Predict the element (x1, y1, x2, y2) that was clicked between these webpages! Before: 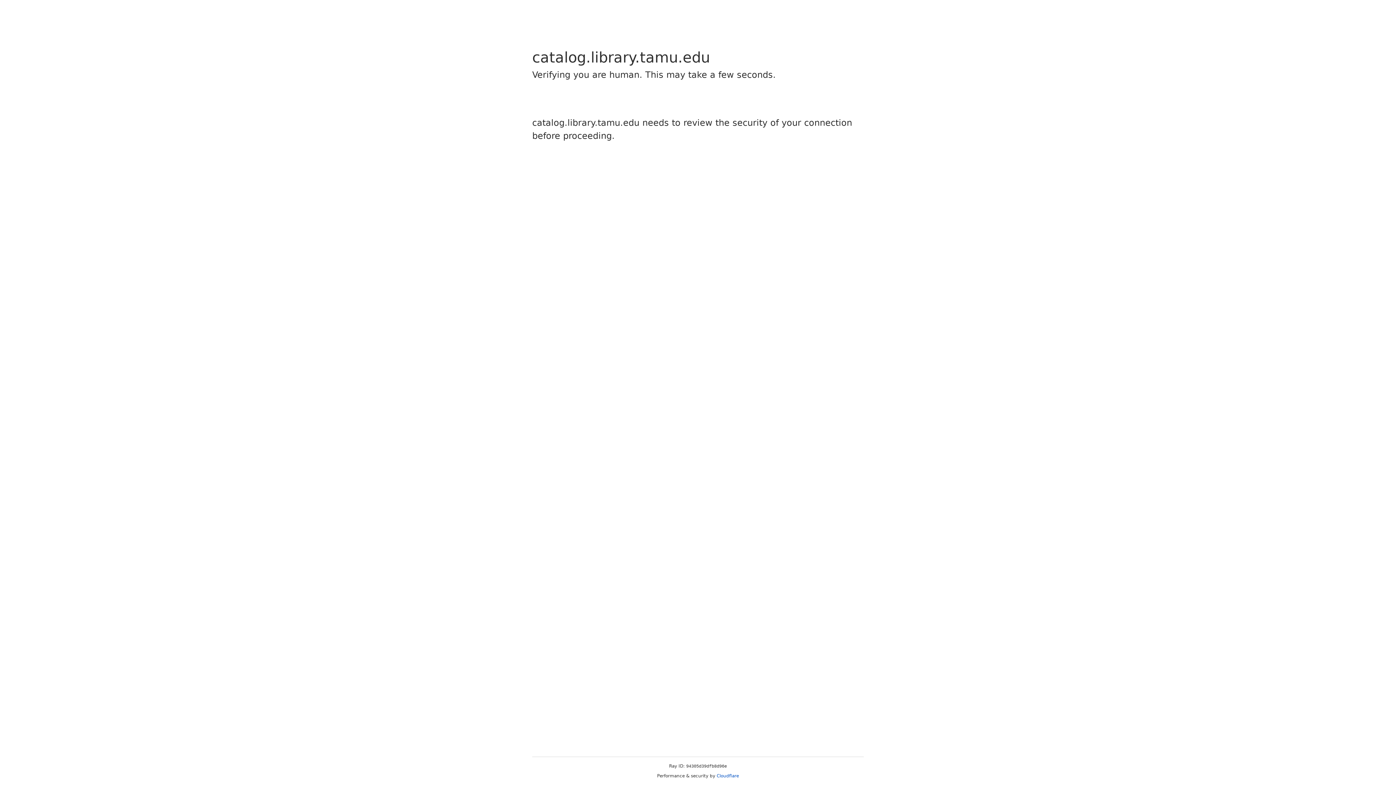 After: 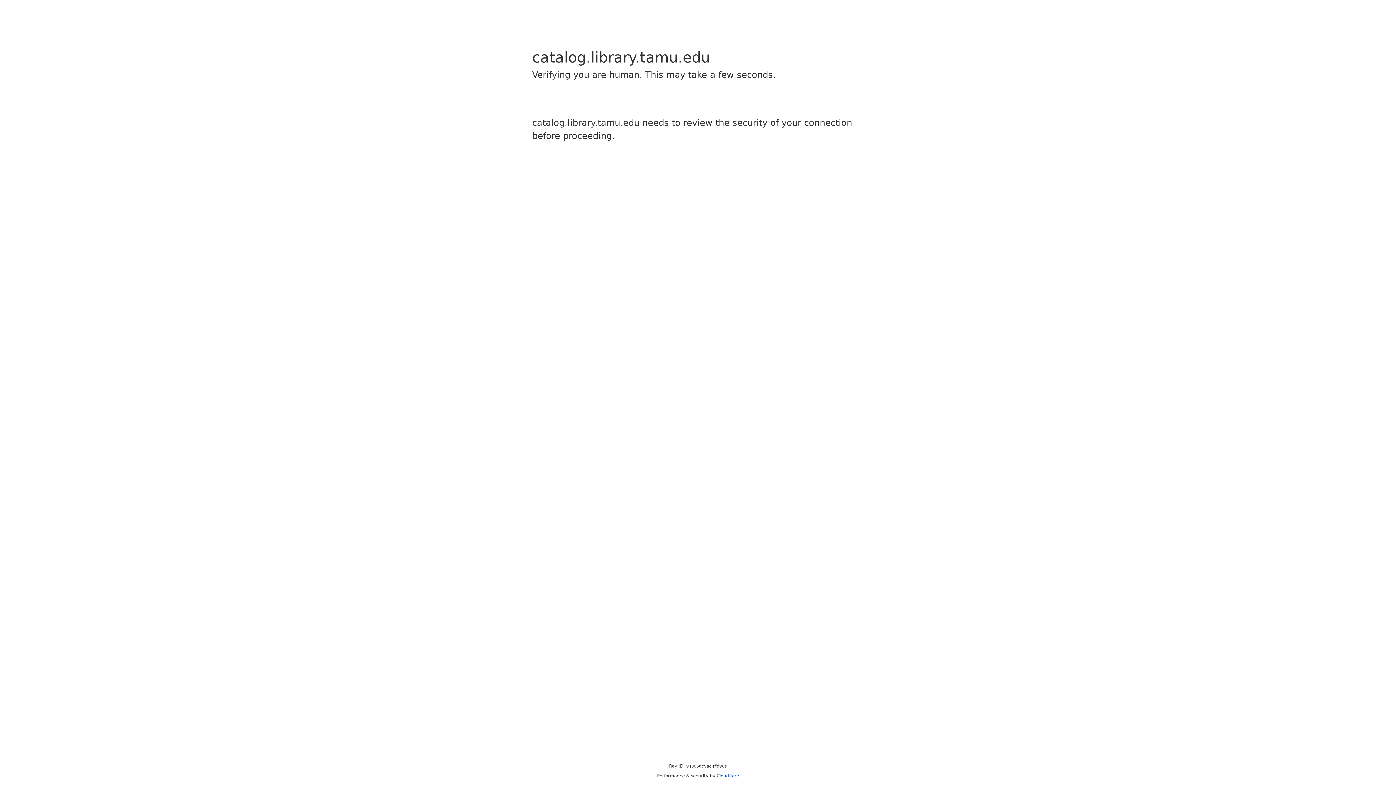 Action: label: Cloudflare bbox: (716, 773, 739, 778)